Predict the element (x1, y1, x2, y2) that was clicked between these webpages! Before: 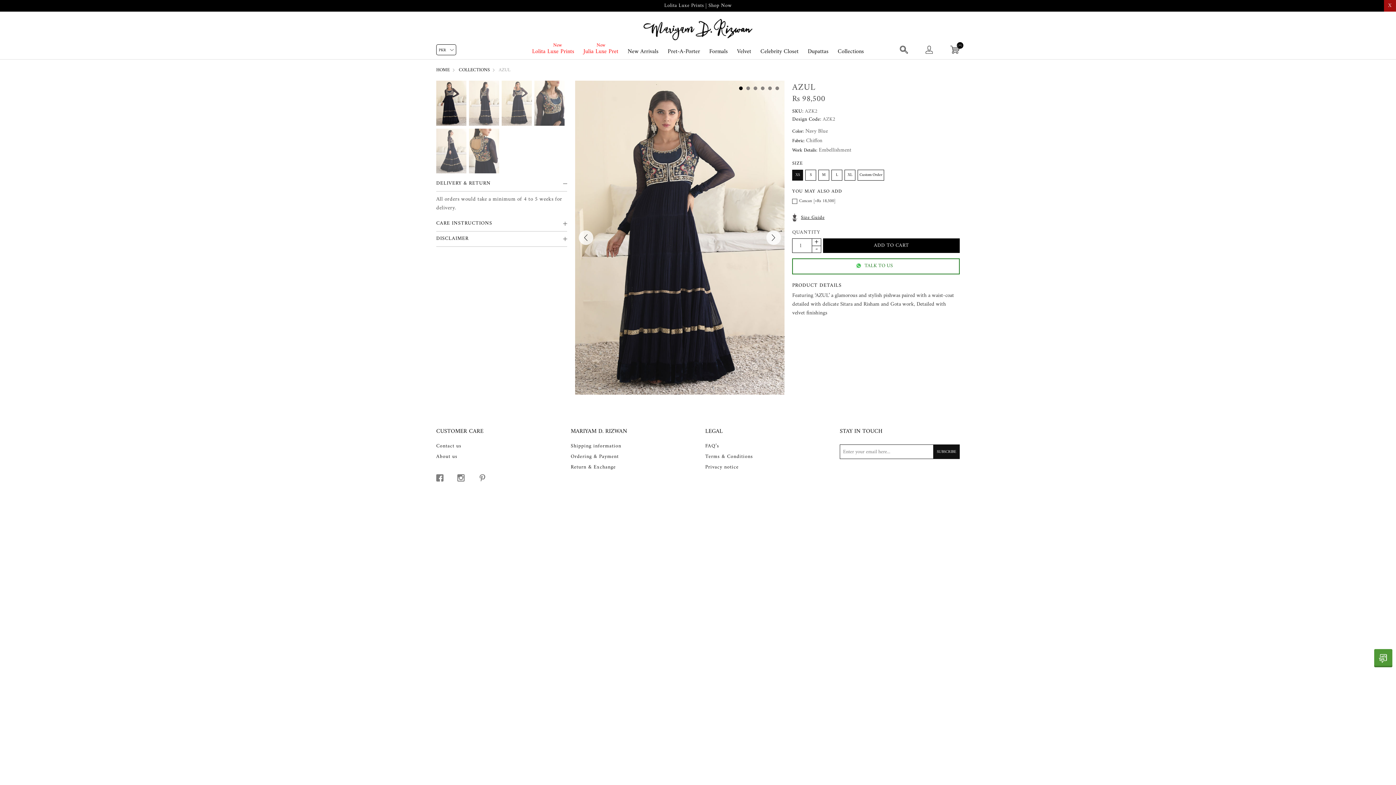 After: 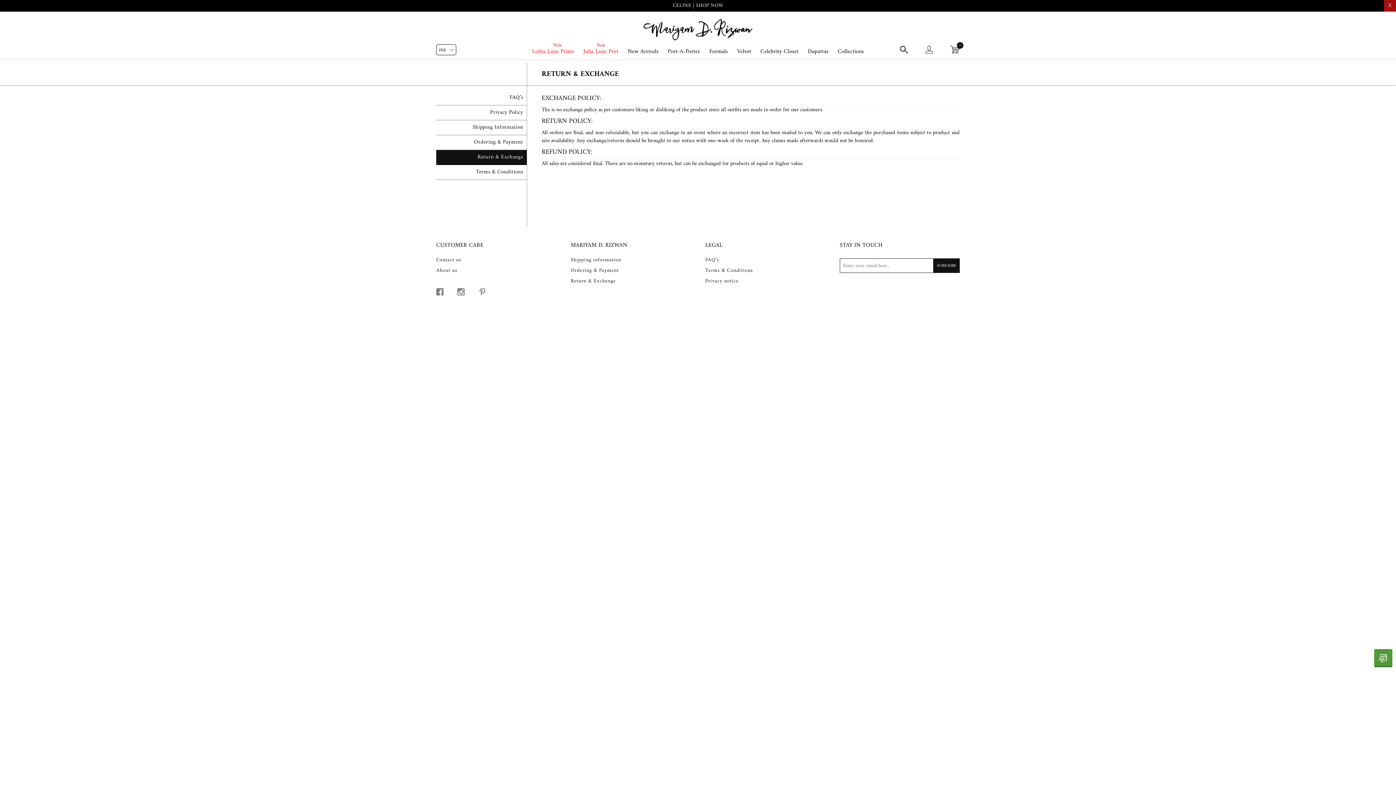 Action: label: Return & Exchange bbox: (570, 464, 690, 471)